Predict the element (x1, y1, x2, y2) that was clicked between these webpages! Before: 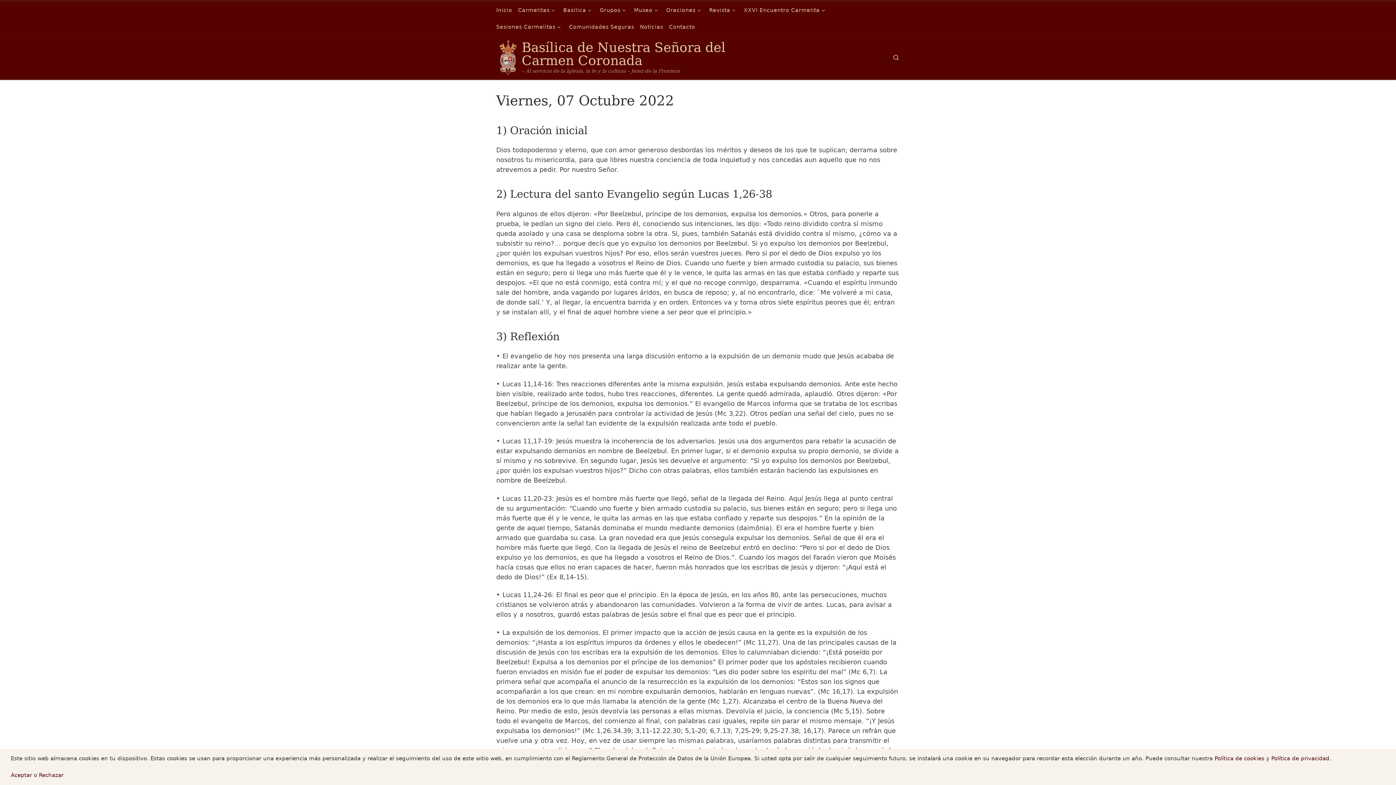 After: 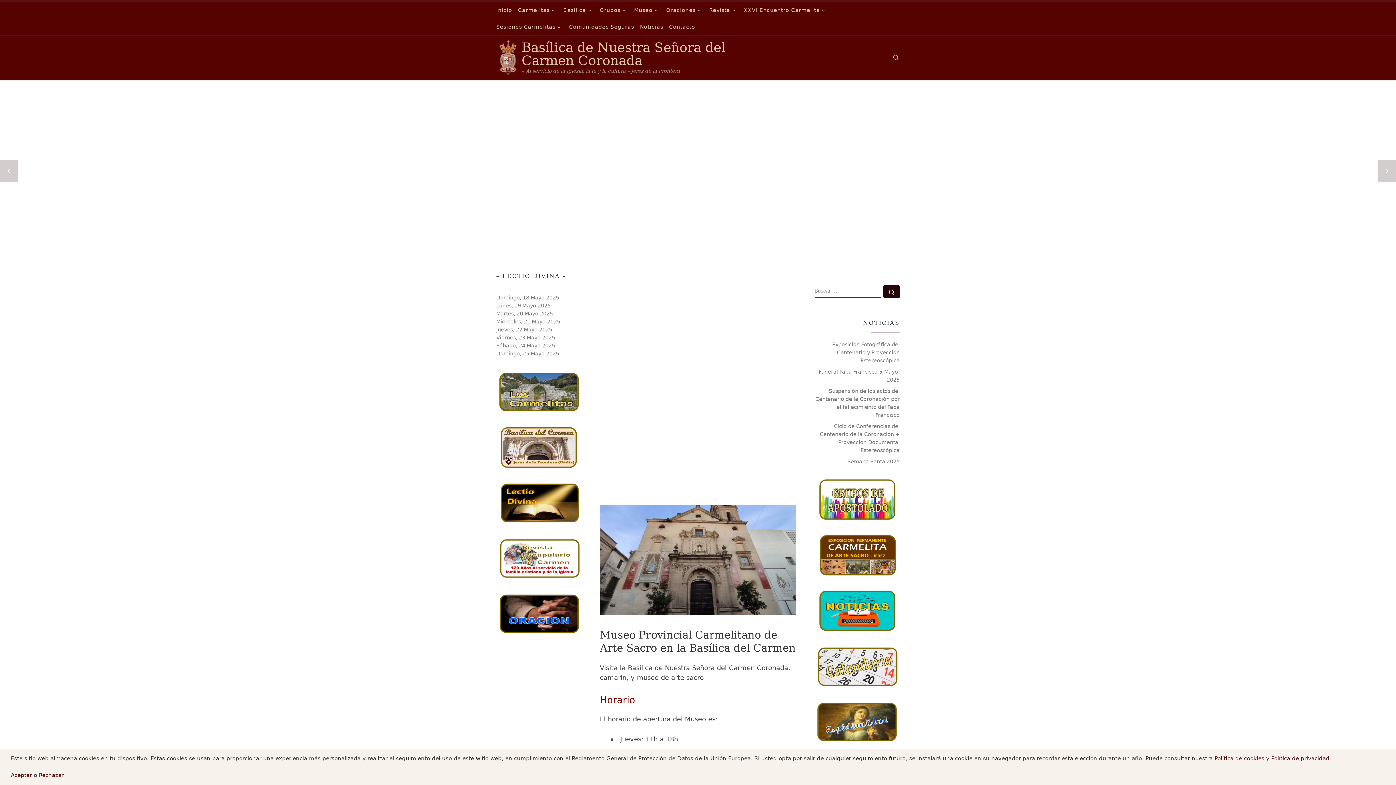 Action: bbox: (496, 49, 519, 63) label: Basílica de Nuestra Señora del Carmen Coronada | – Al servicio de la Iglesia, la fe y la cultura – Jerez de la Frontera